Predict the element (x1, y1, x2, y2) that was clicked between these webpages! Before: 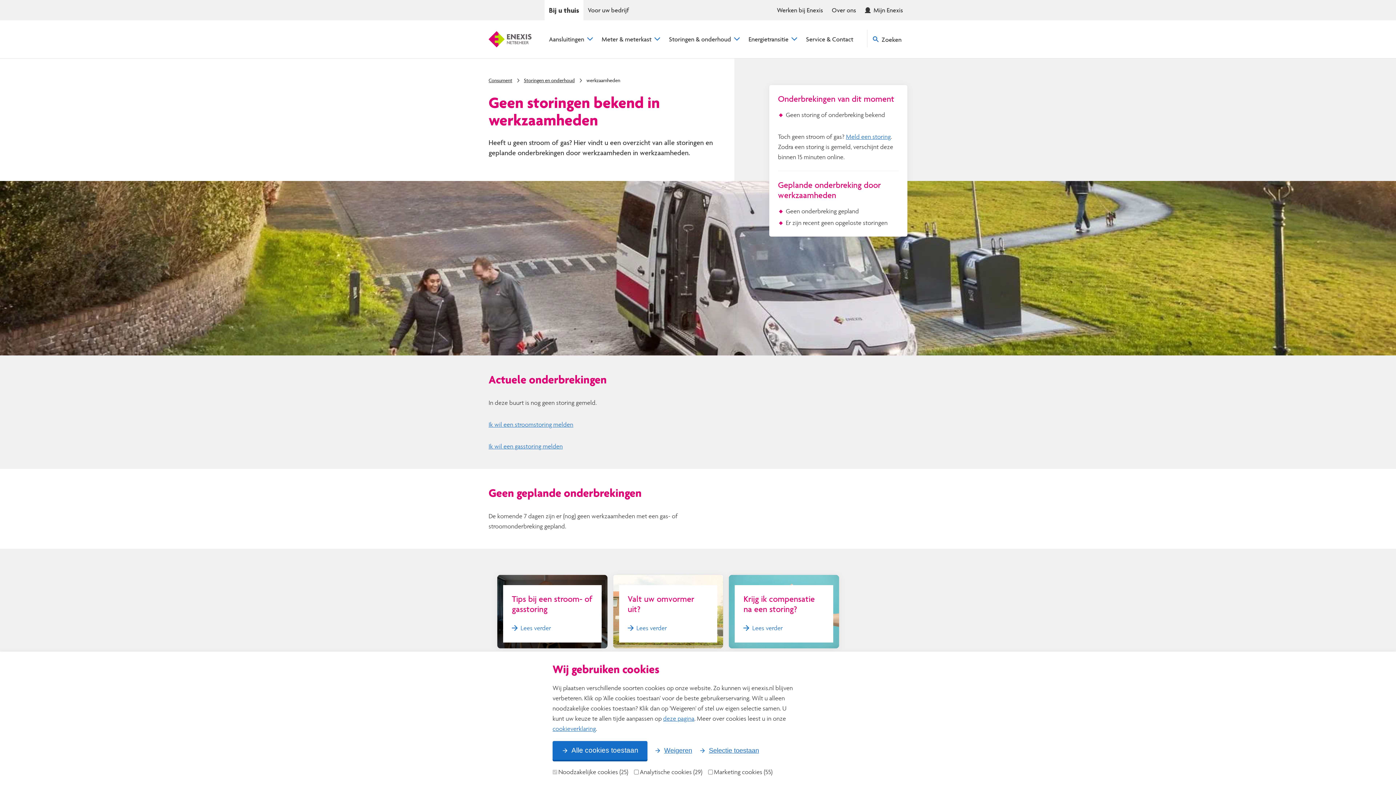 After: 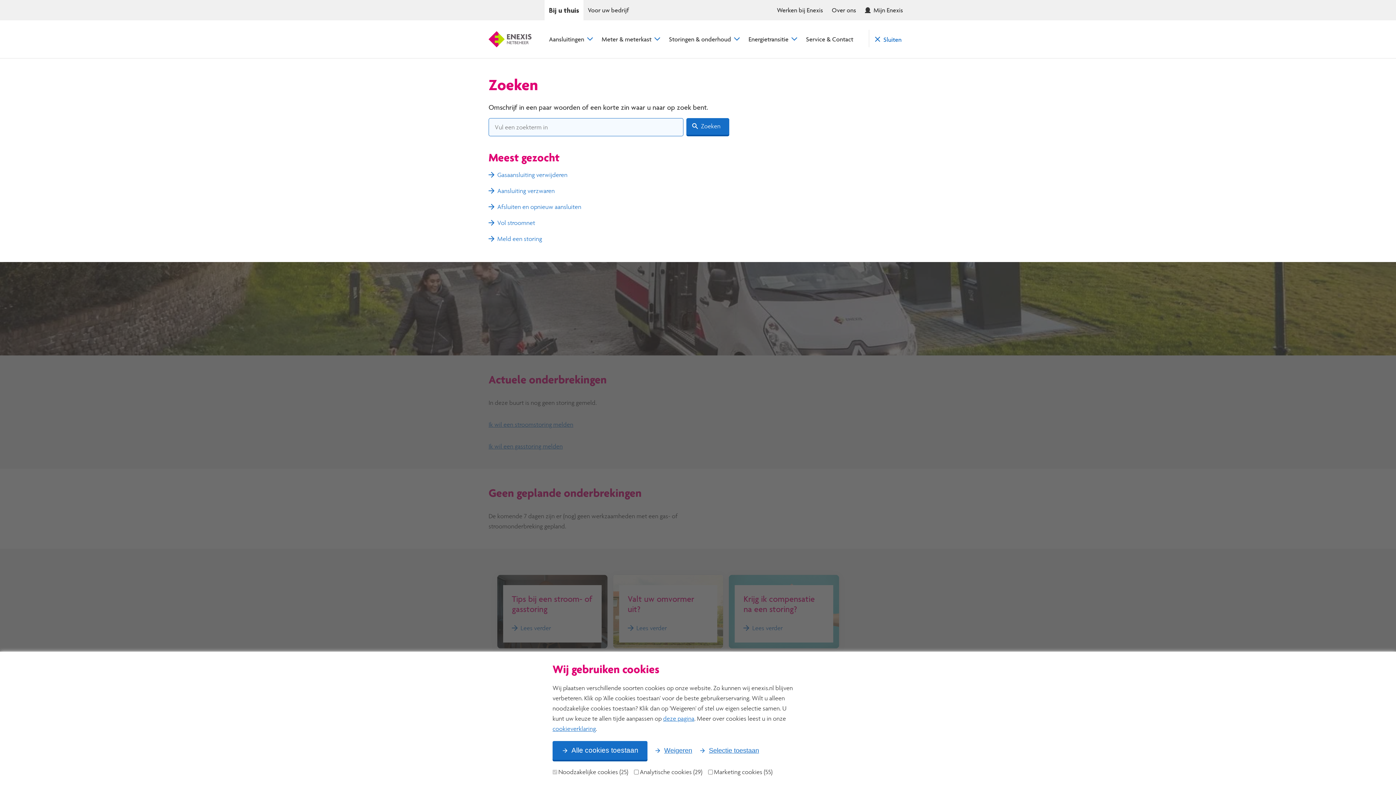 Action: label: Zoeken bbox: (867, 35, 907, 43)